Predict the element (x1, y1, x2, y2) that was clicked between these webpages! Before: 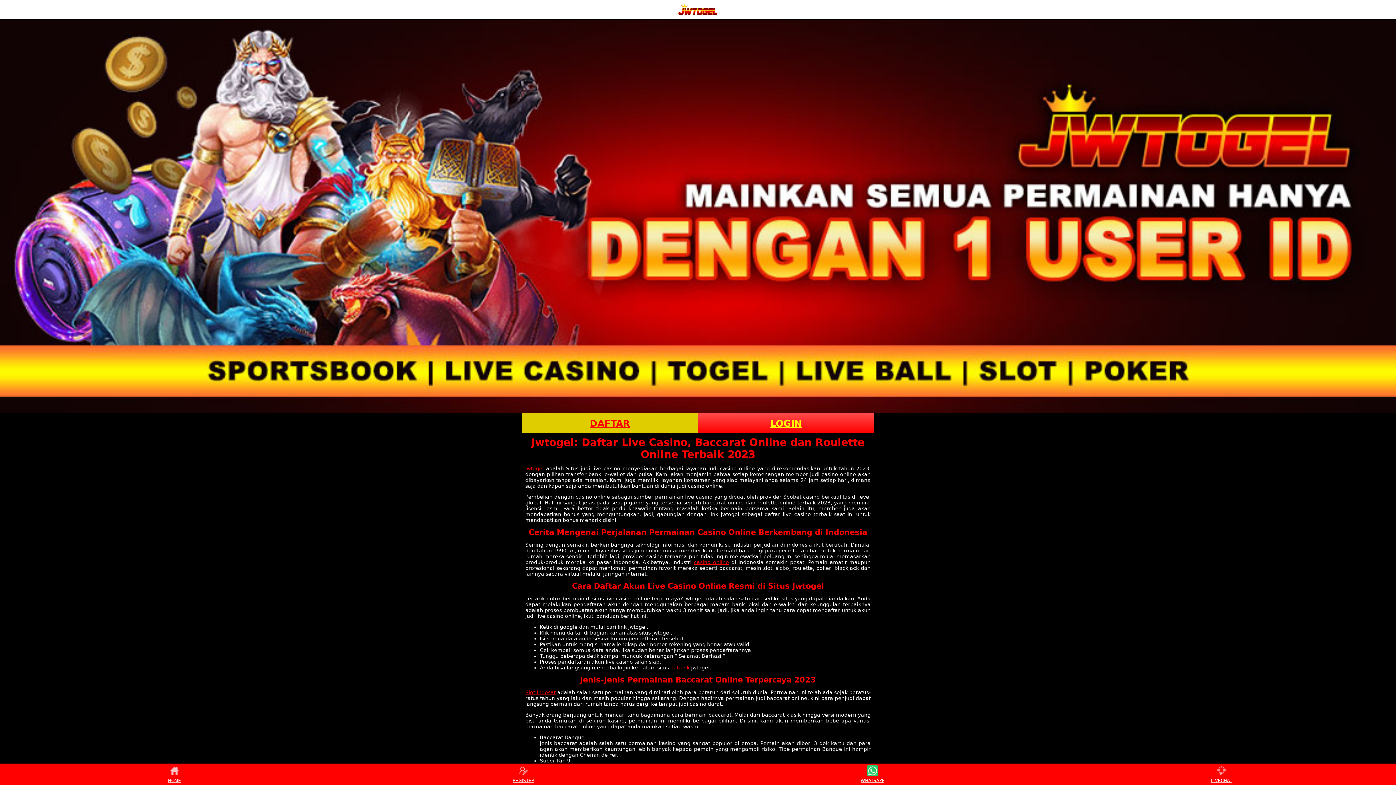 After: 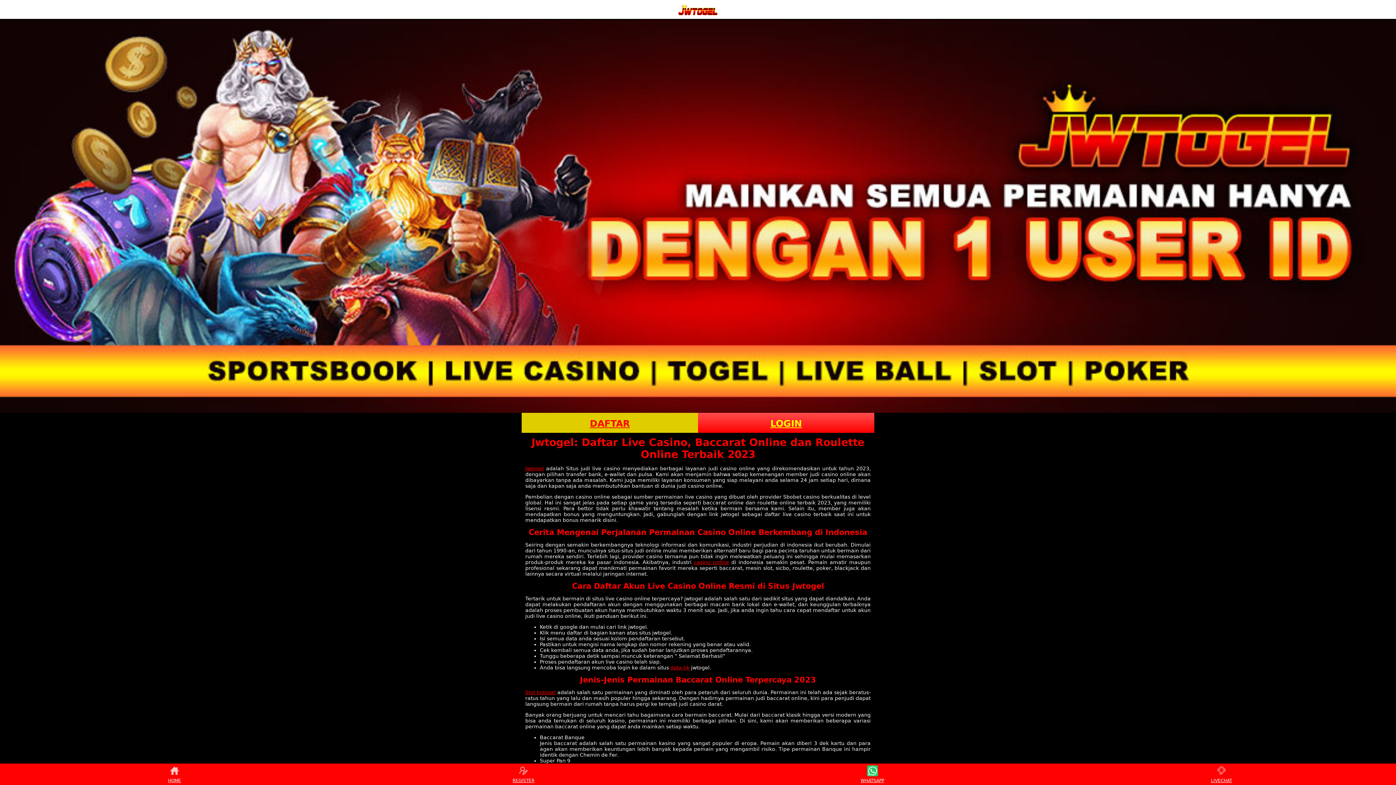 Action: bbox: (525, 465, 544, 471) label: Jwtogel